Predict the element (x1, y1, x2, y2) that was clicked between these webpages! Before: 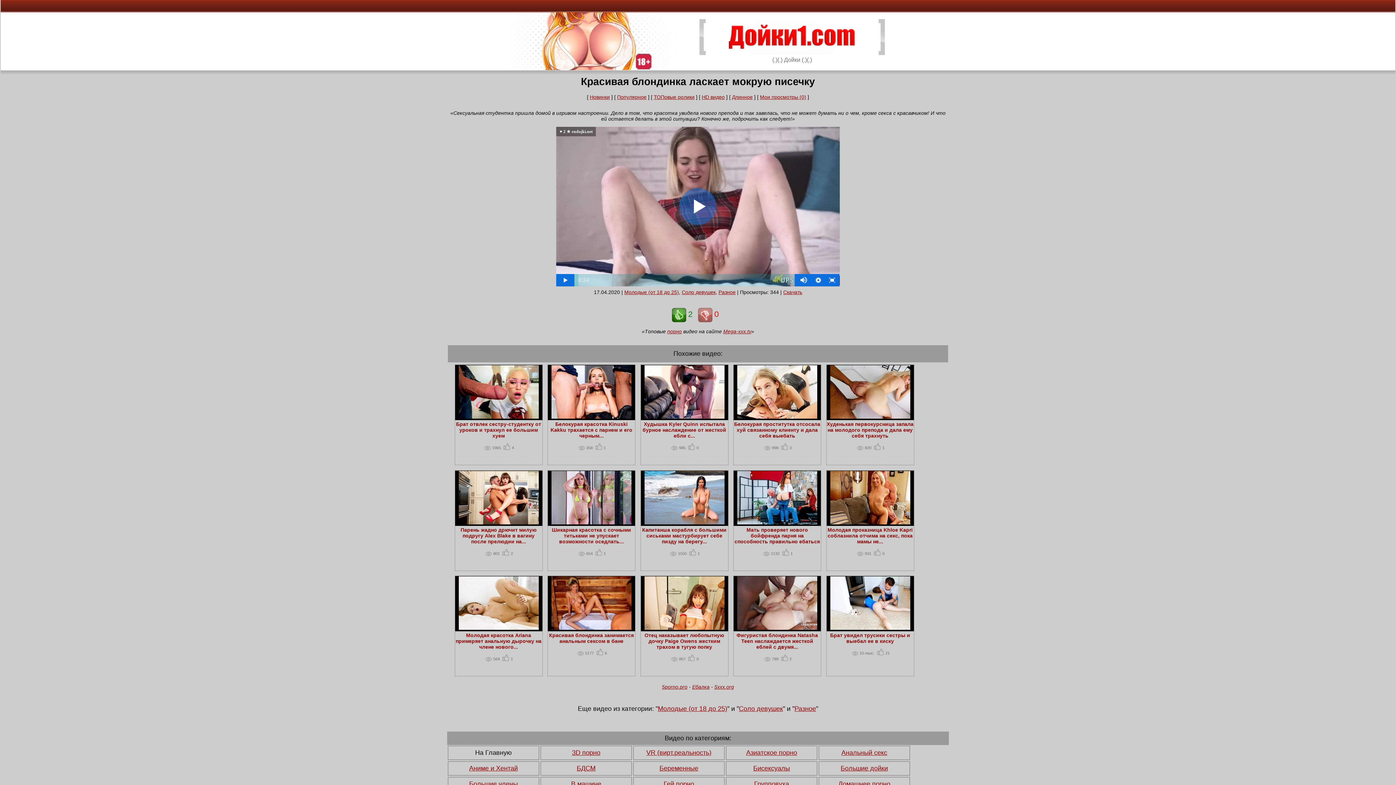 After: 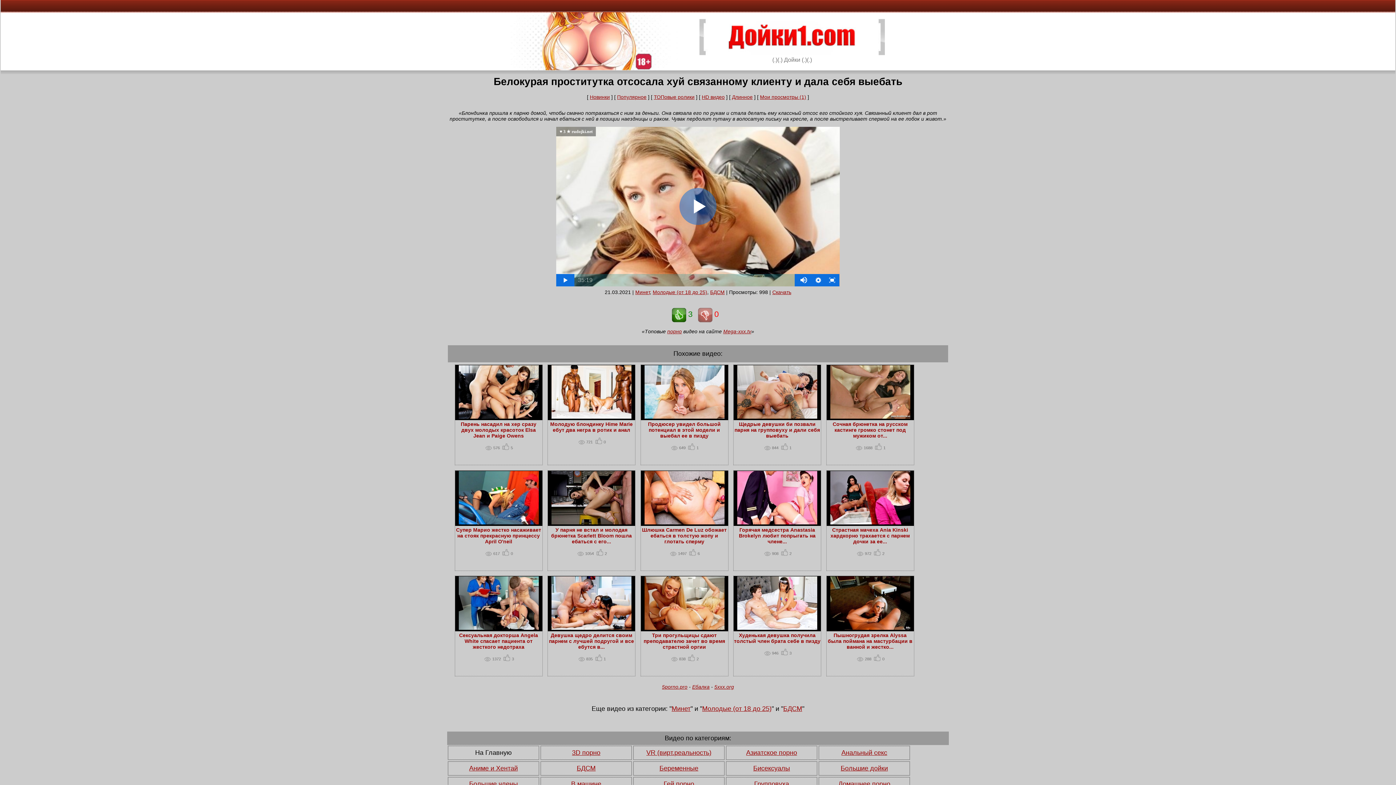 Action: bbox: (734, 421, 820, 438) label: Белокурая проститутка отсосала хуй связанному клиенту и дала себя выебать